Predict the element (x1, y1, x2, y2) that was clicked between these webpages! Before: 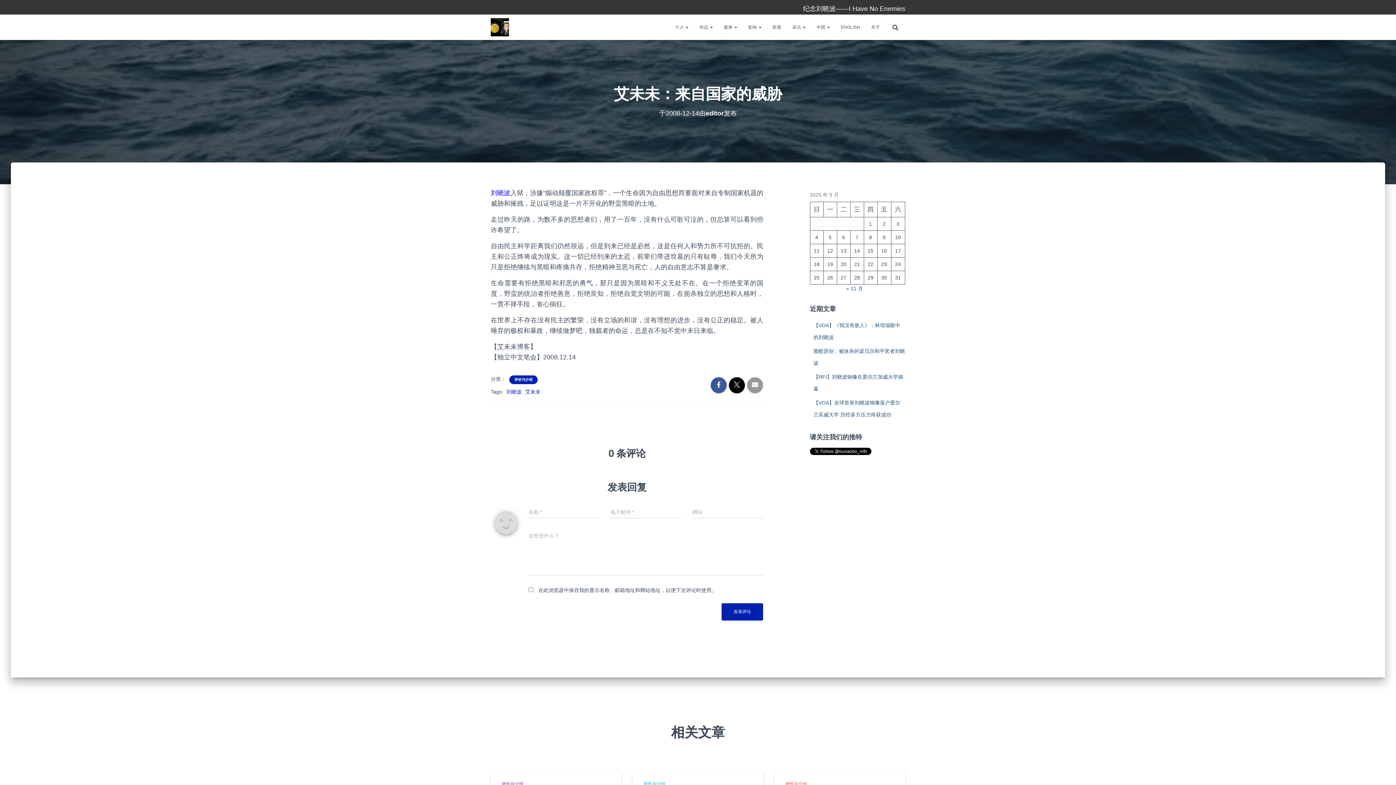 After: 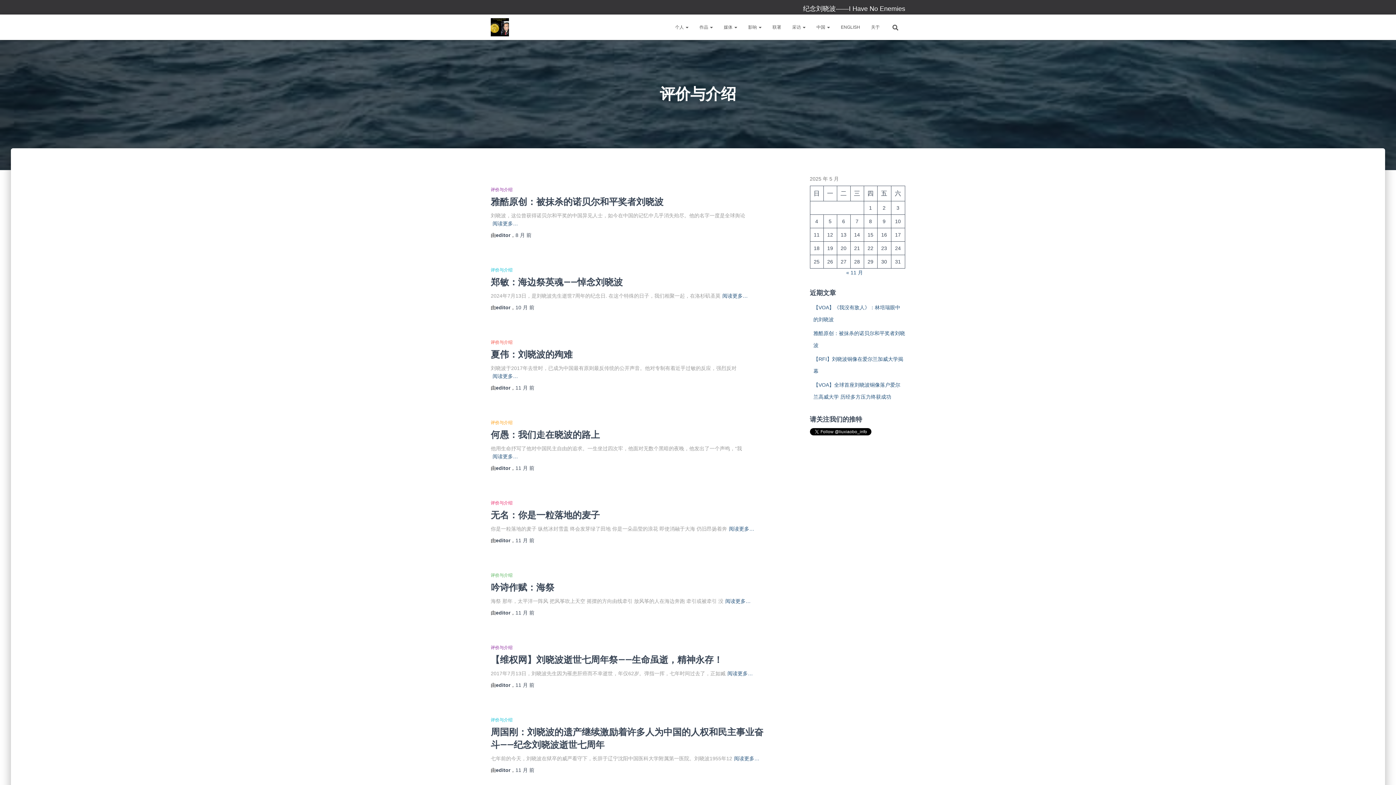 Action: bbox: (501, 781, 523, 786) label: 评价与介绍